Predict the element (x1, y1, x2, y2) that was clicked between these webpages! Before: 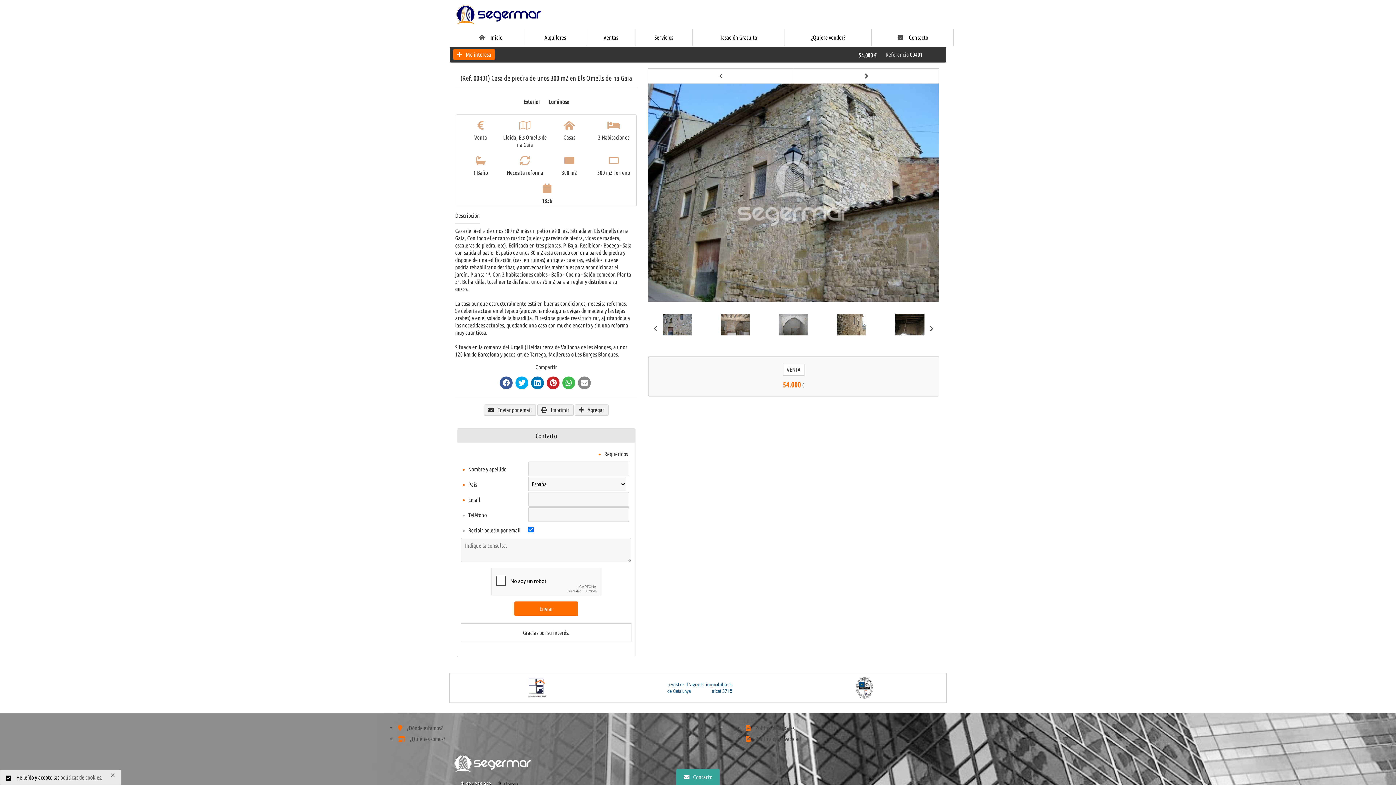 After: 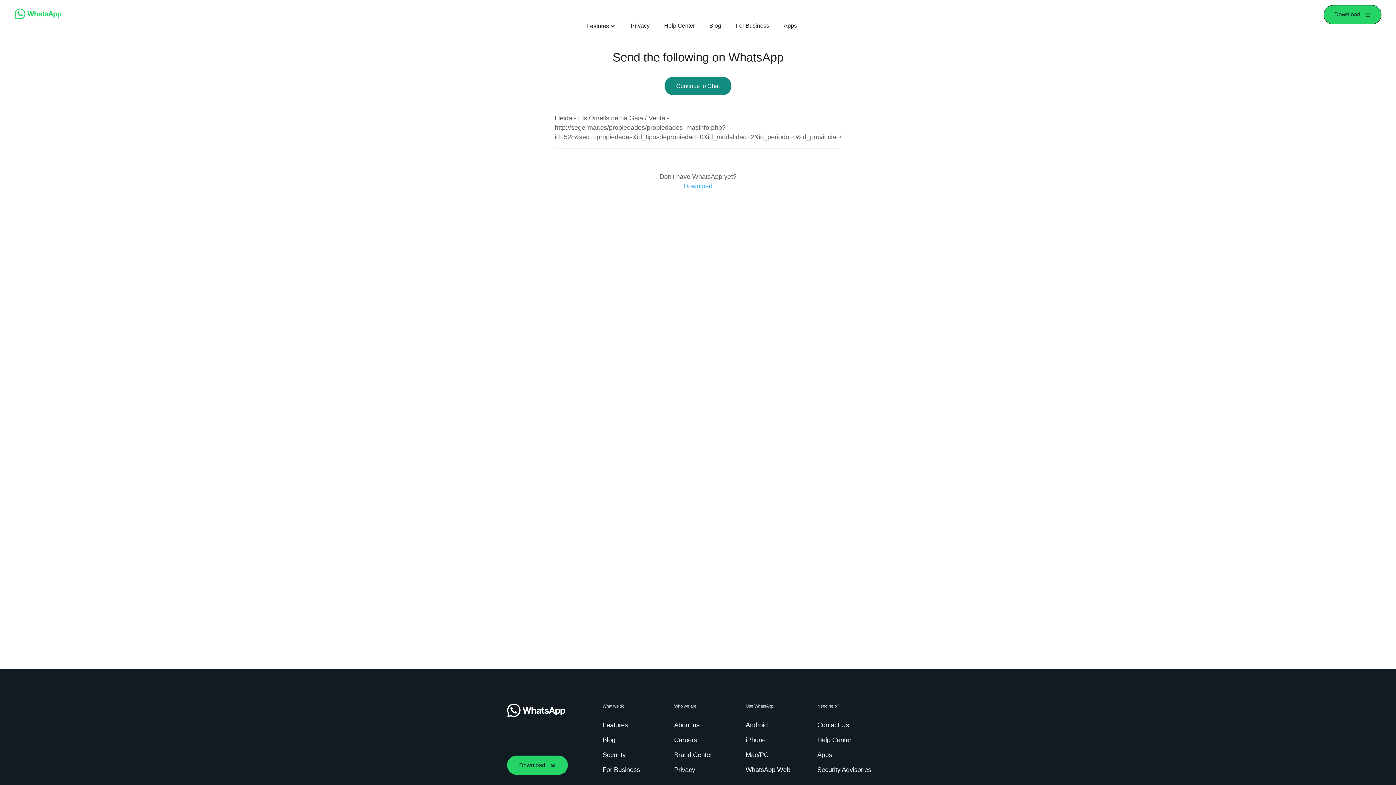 Action: bbox: (562, 376, 575, 389)